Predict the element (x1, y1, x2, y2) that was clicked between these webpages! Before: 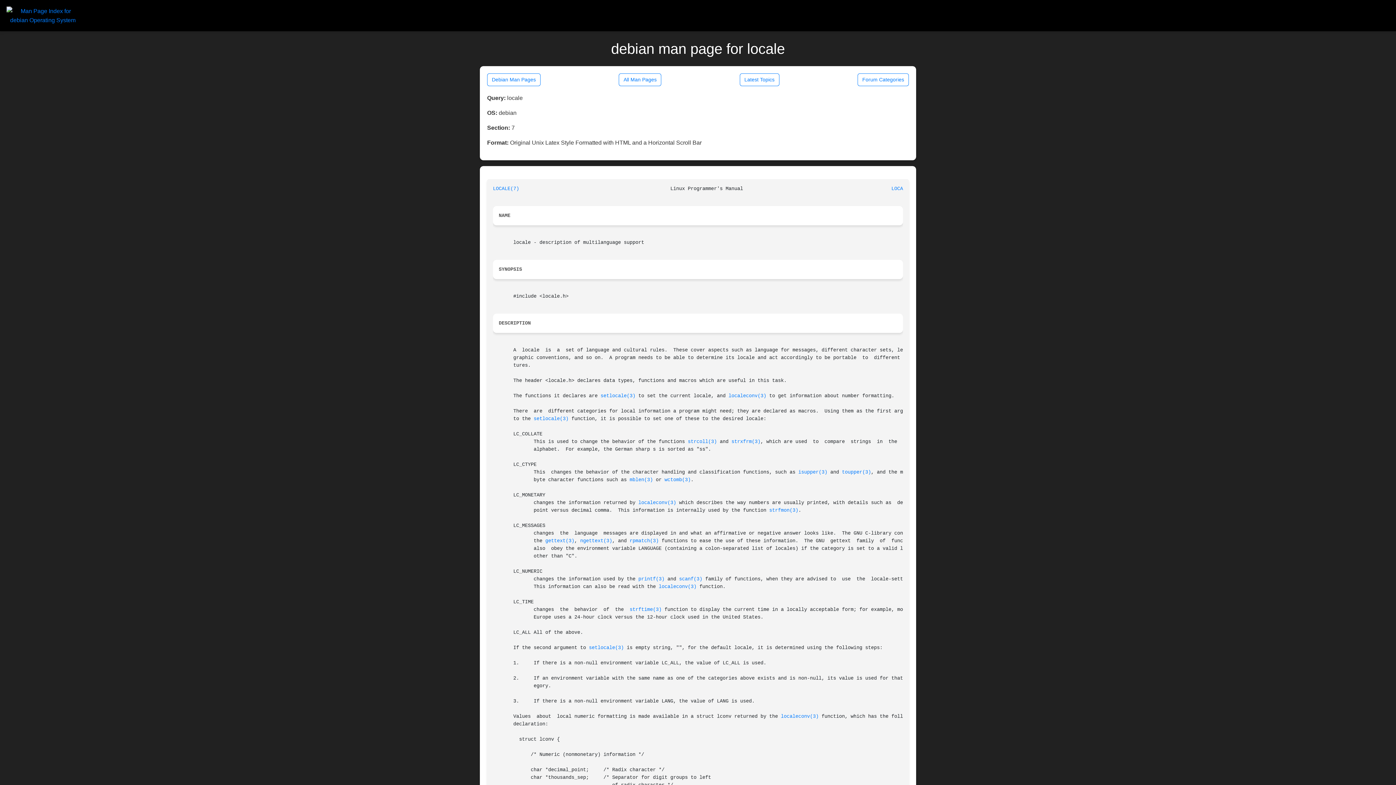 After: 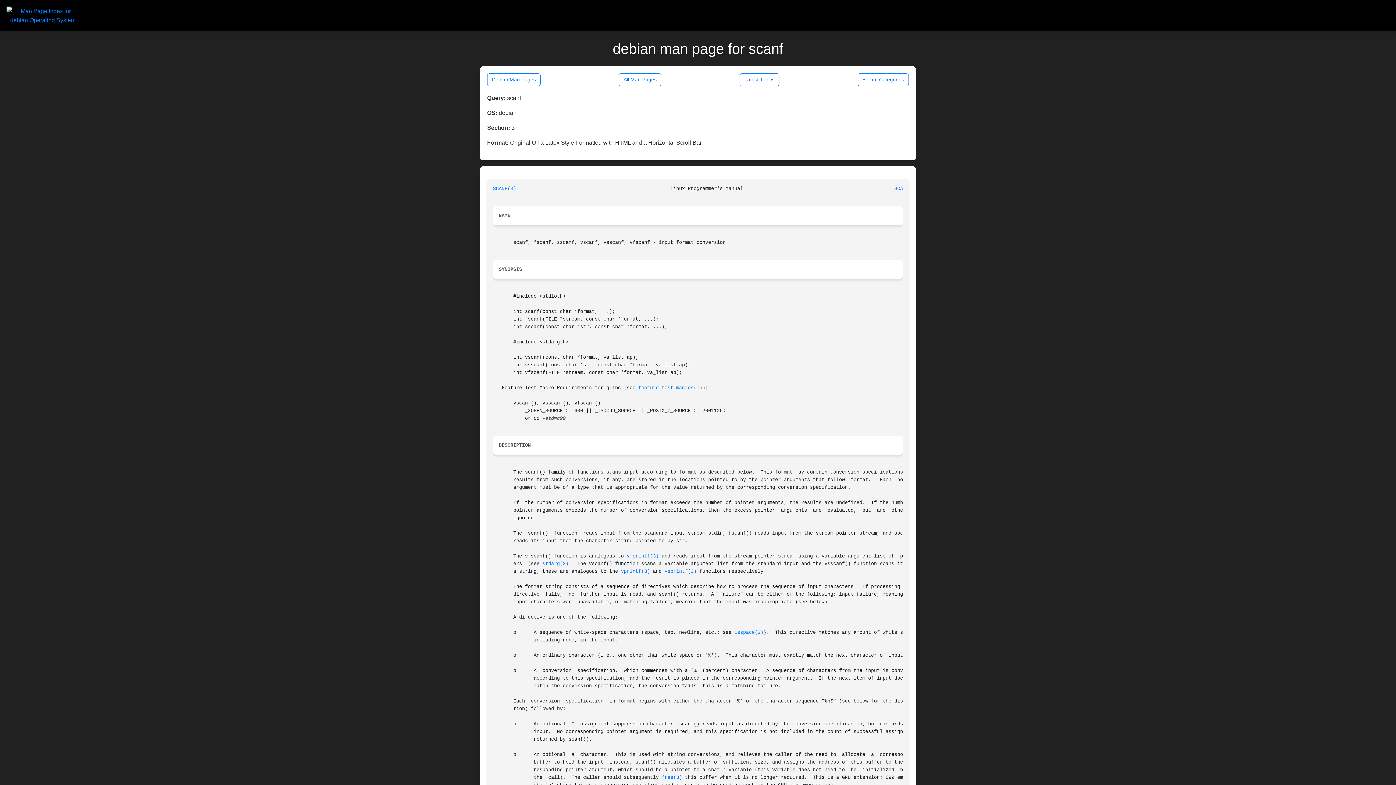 Action: bbox: (679, 576, 702, 582) label: scanf(3)